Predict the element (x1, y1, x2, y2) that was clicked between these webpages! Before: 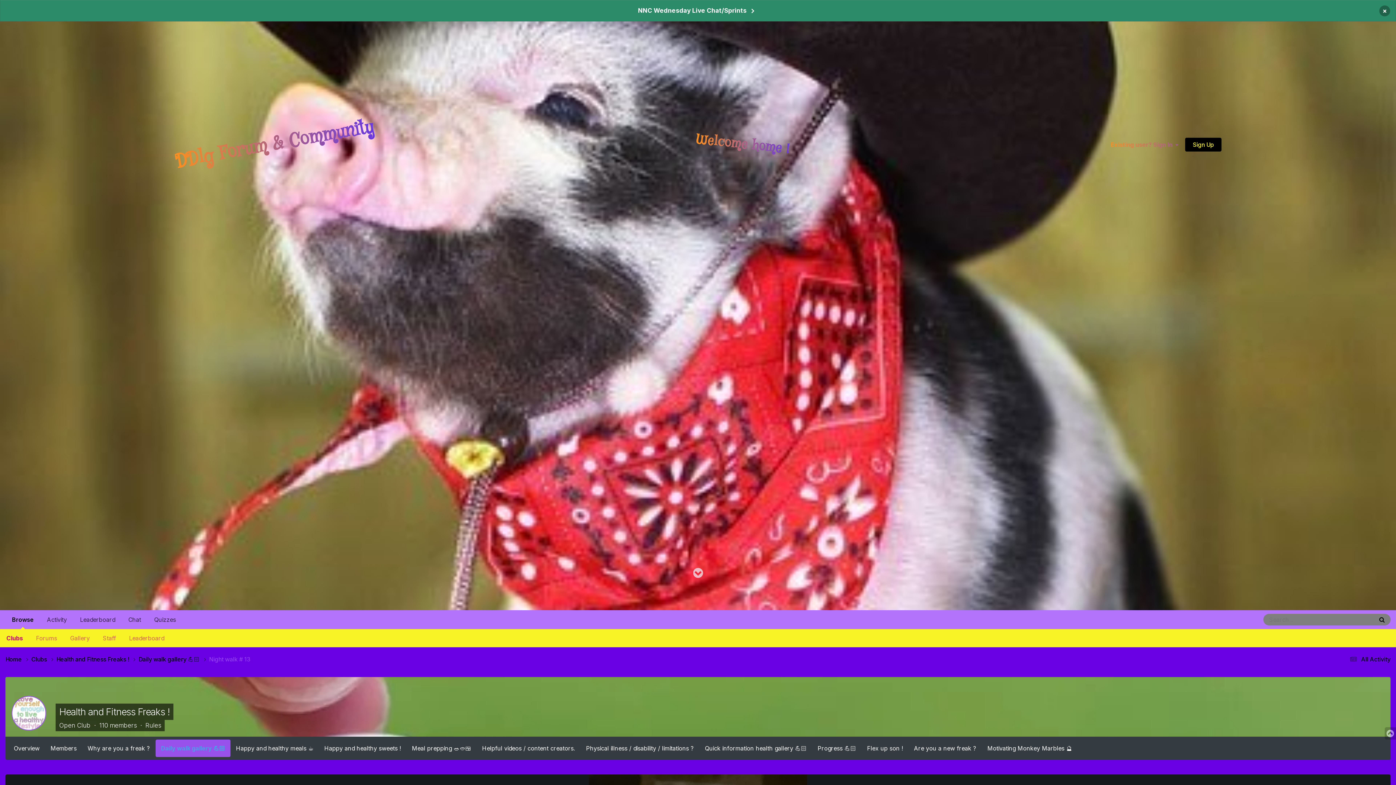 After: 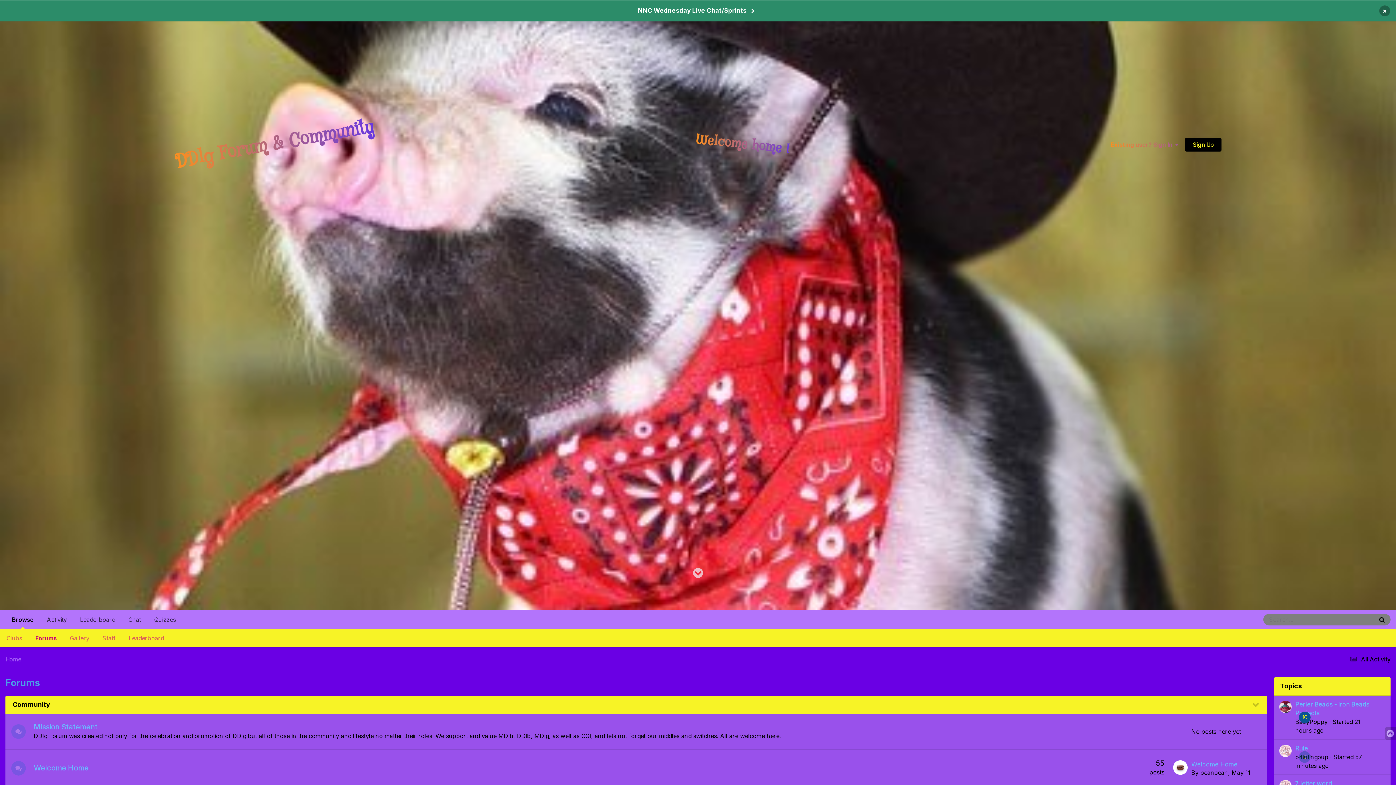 Action: bbox: (29, 629, 63, 647) label: Forums